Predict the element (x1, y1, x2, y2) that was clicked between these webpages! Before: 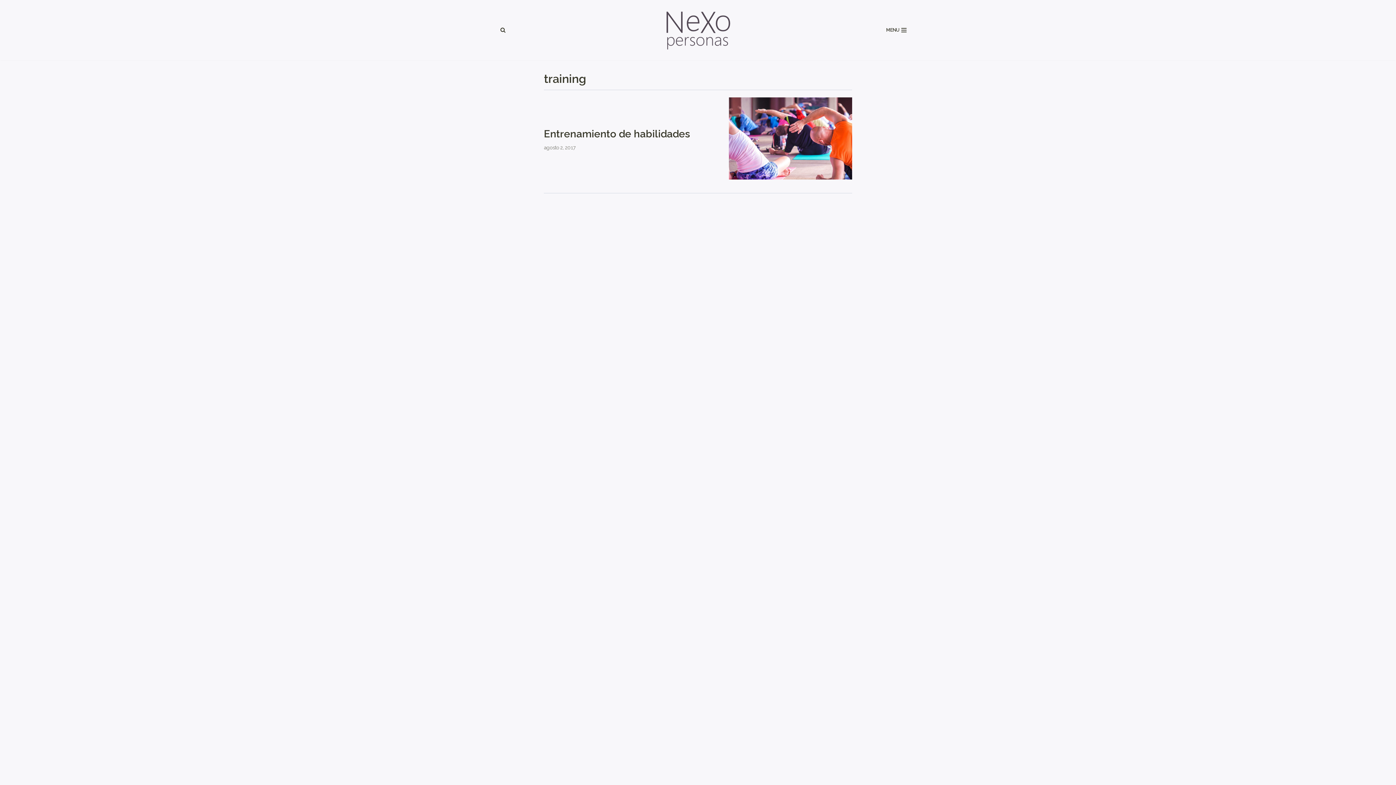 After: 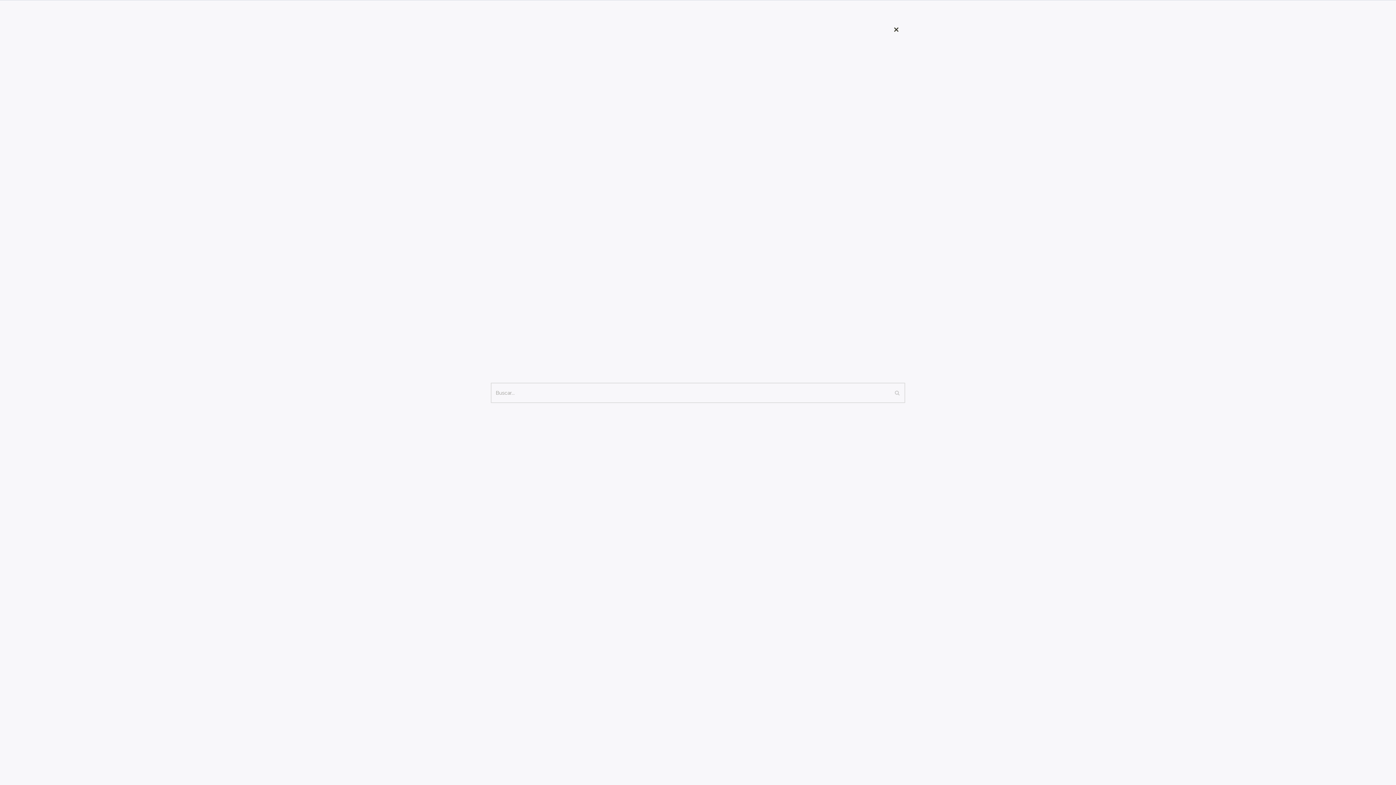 Action: label: Buscar bbox: (500, 27, 505, 32)